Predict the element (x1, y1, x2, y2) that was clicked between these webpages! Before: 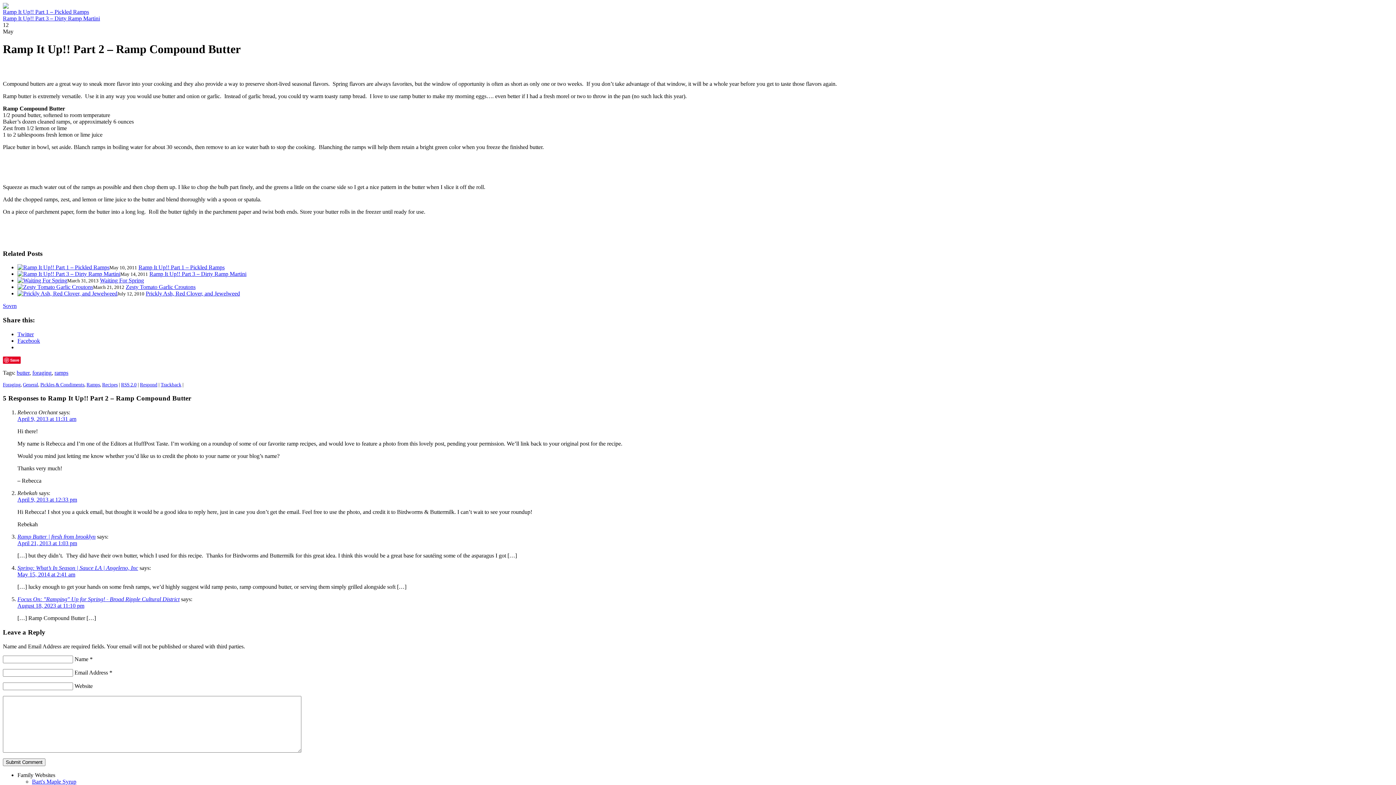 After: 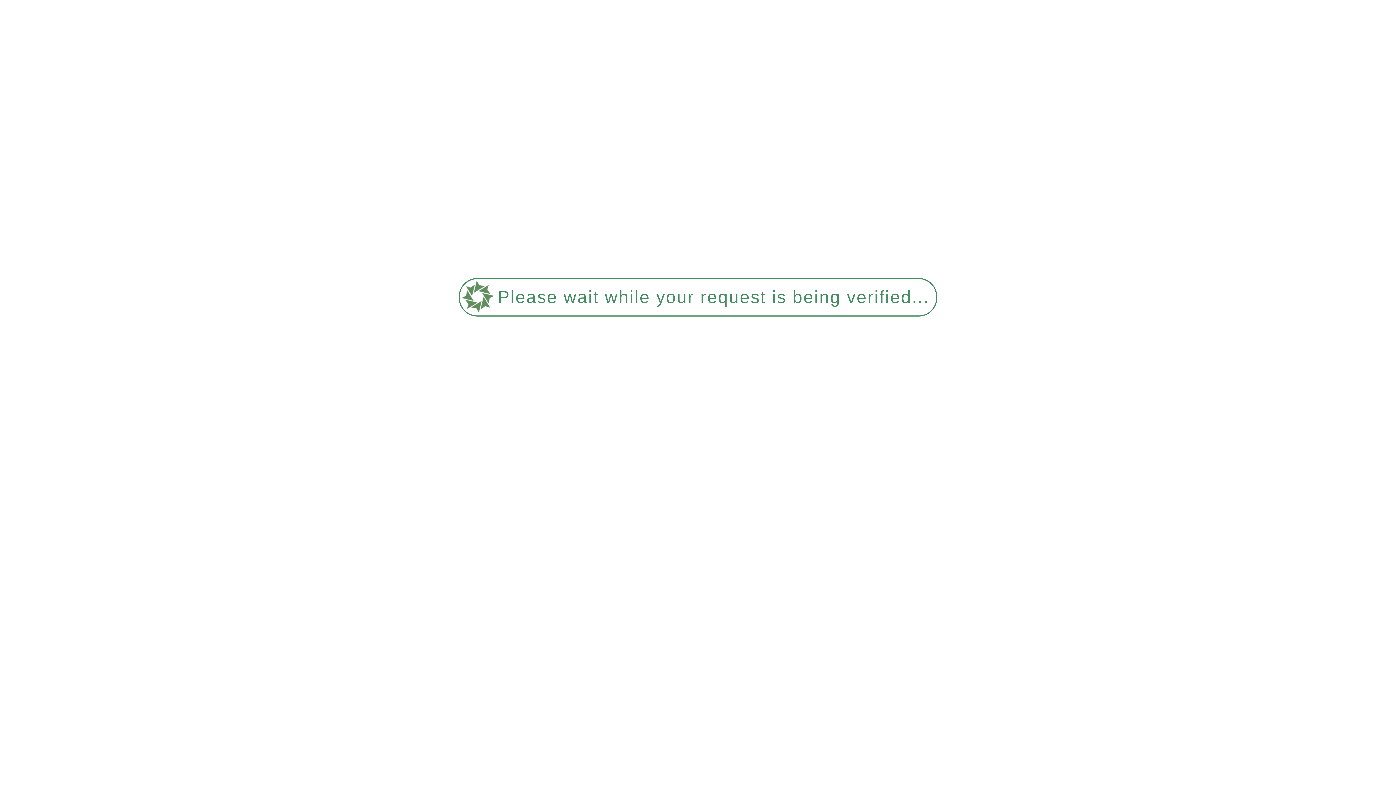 Action: bbox: (22, 382, 38, 387) label: General